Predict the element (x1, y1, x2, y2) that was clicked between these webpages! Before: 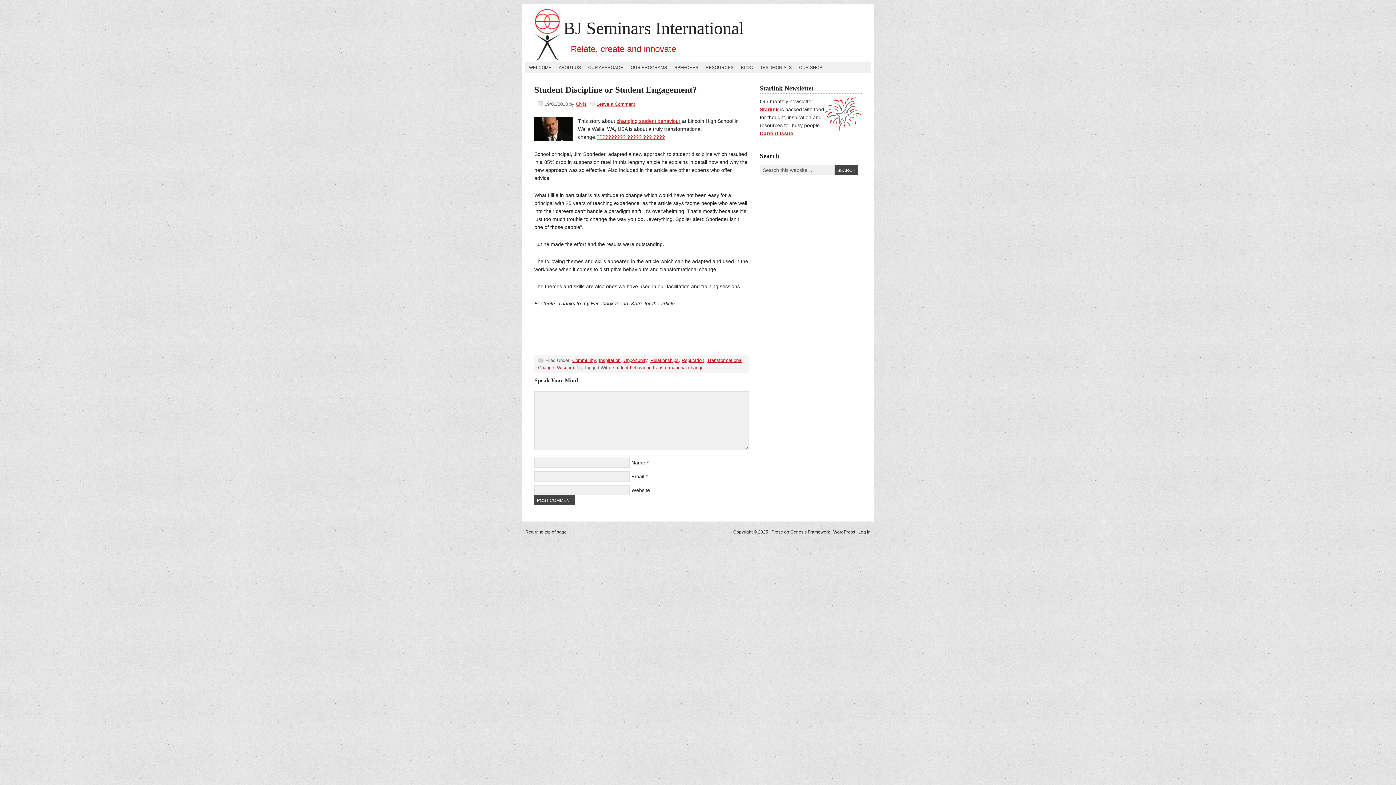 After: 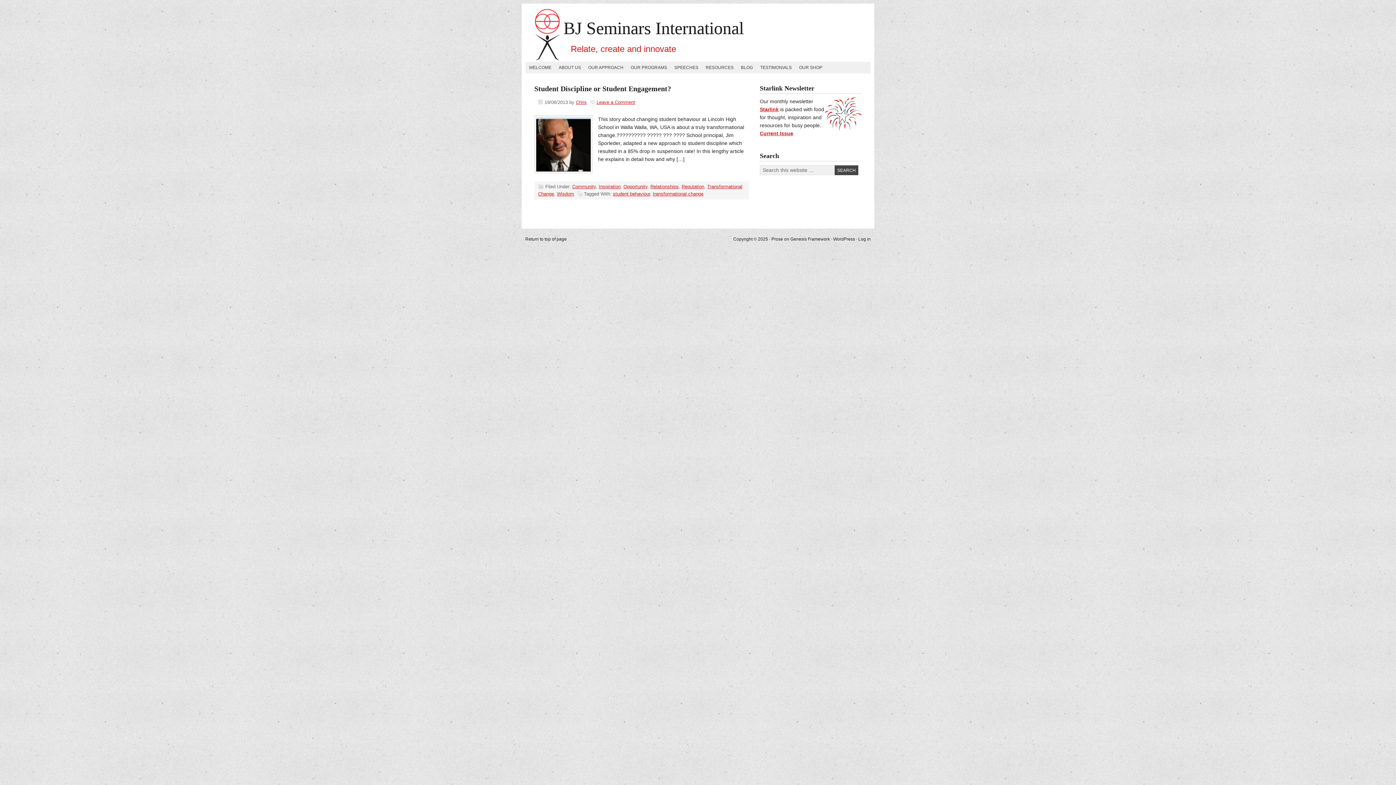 Action: bbox: (613, 365, 650, 370) label: student behaviour